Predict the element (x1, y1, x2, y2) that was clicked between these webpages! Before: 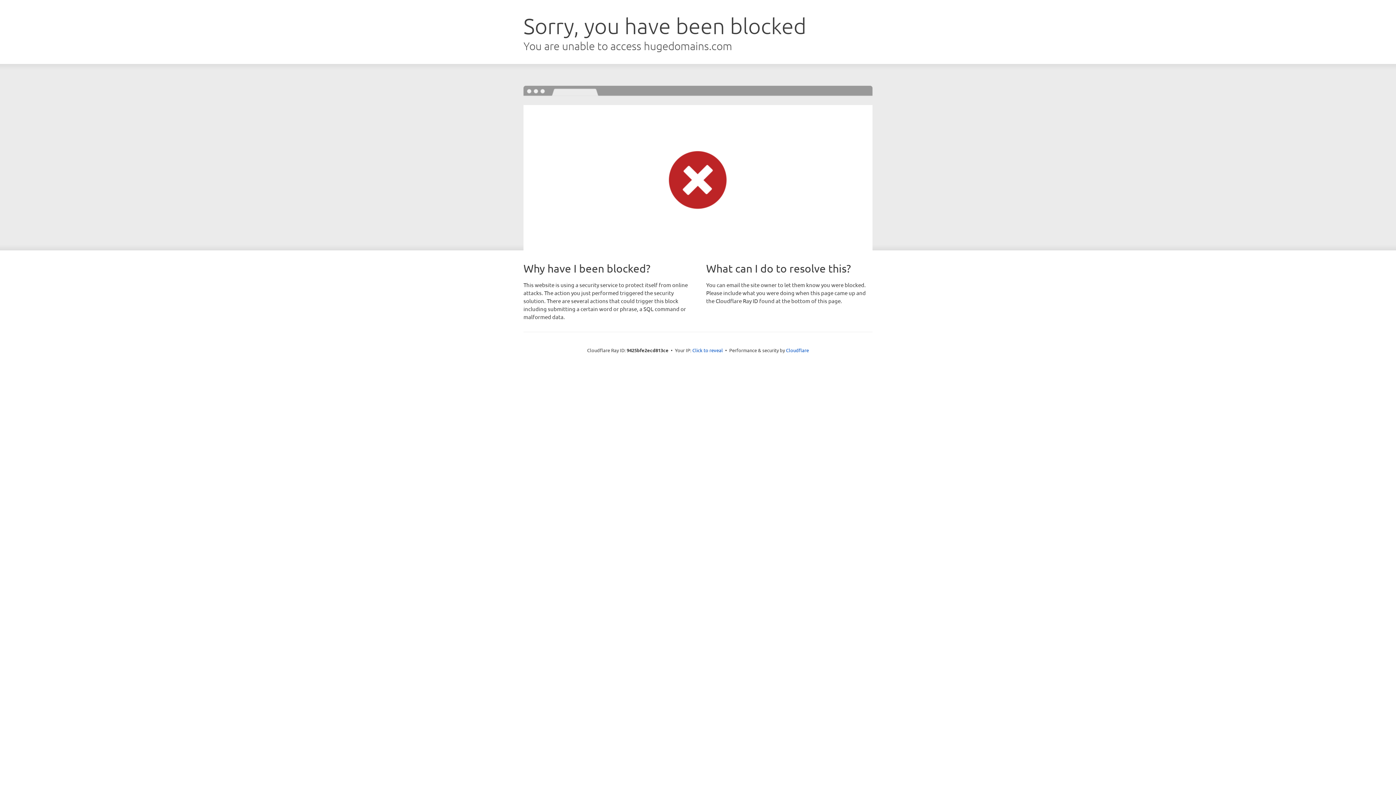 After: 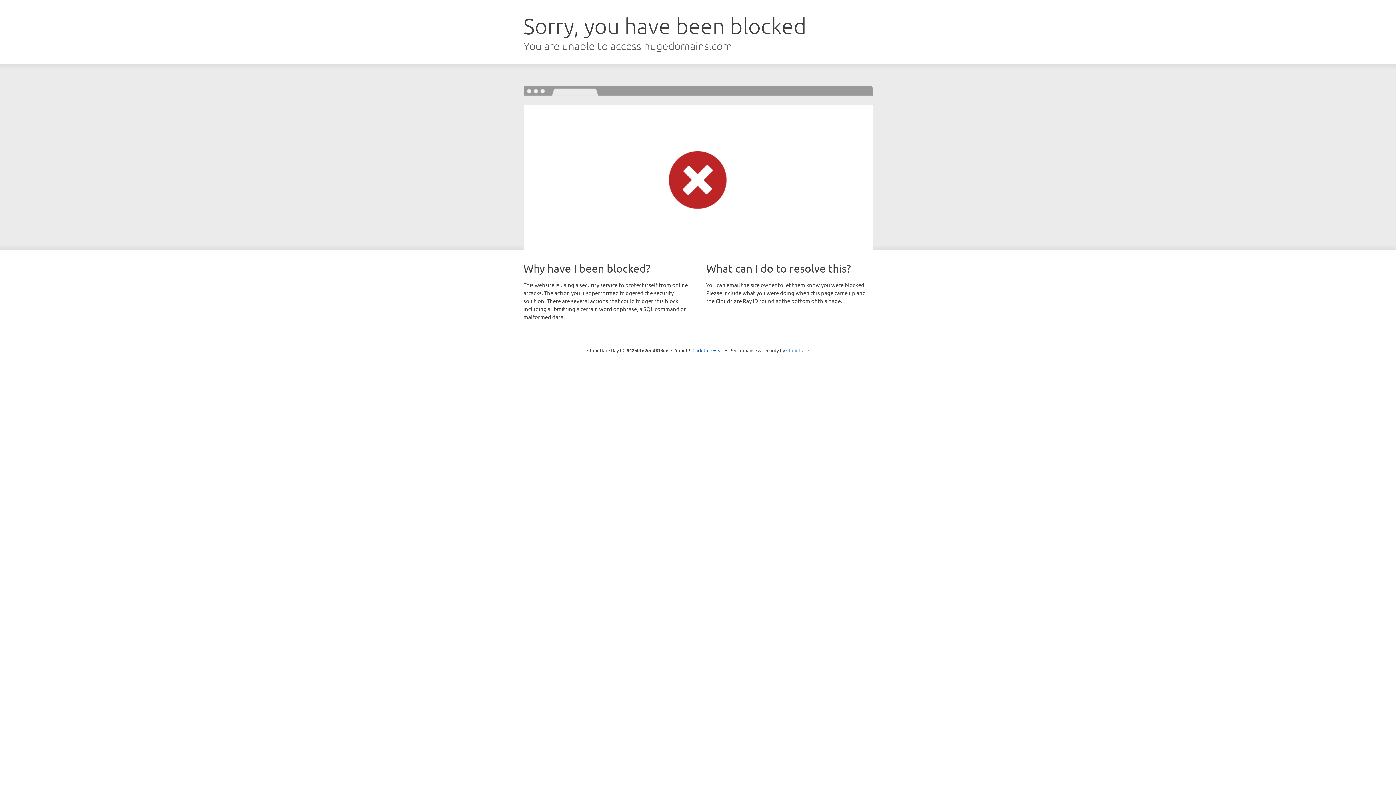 Action: label: Cloudflare bbox: (786, 347, 809, 353)